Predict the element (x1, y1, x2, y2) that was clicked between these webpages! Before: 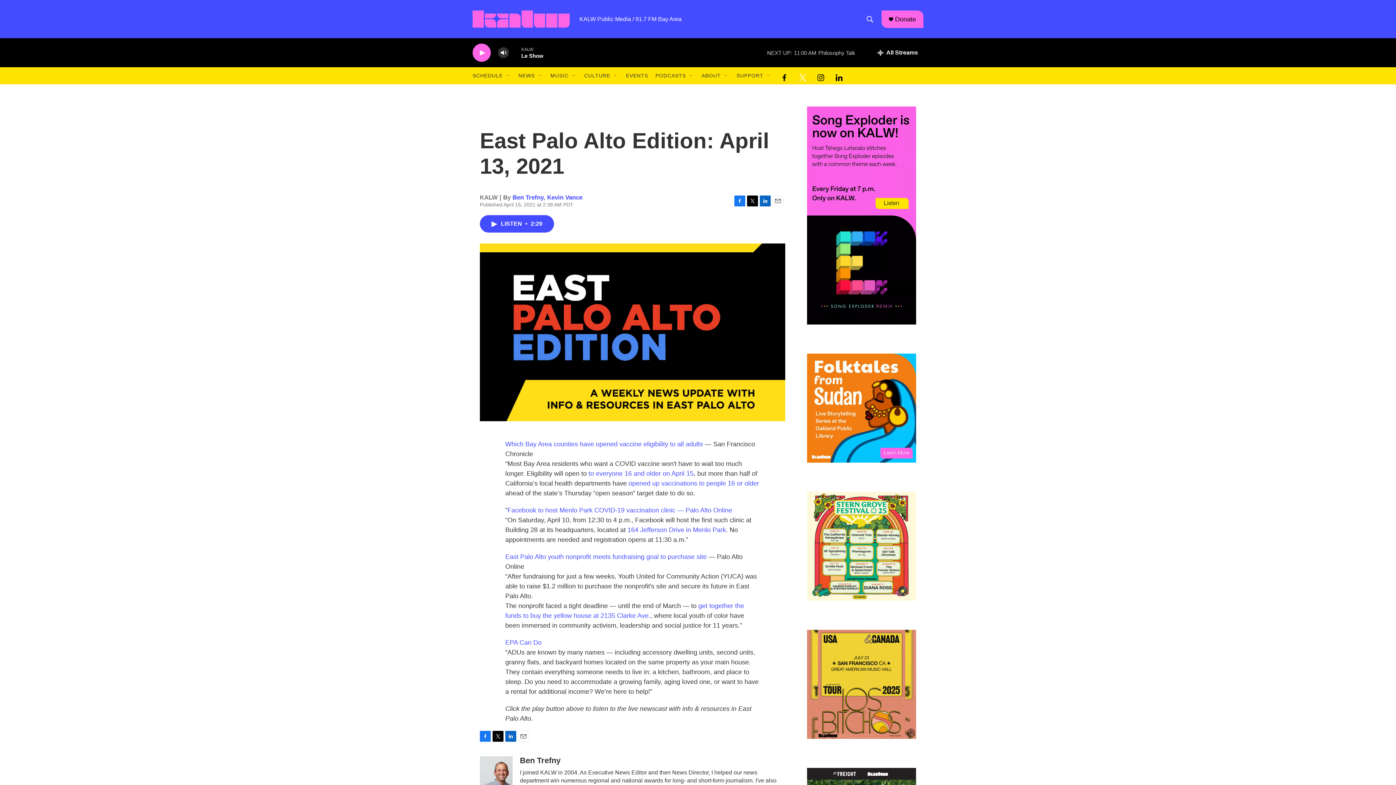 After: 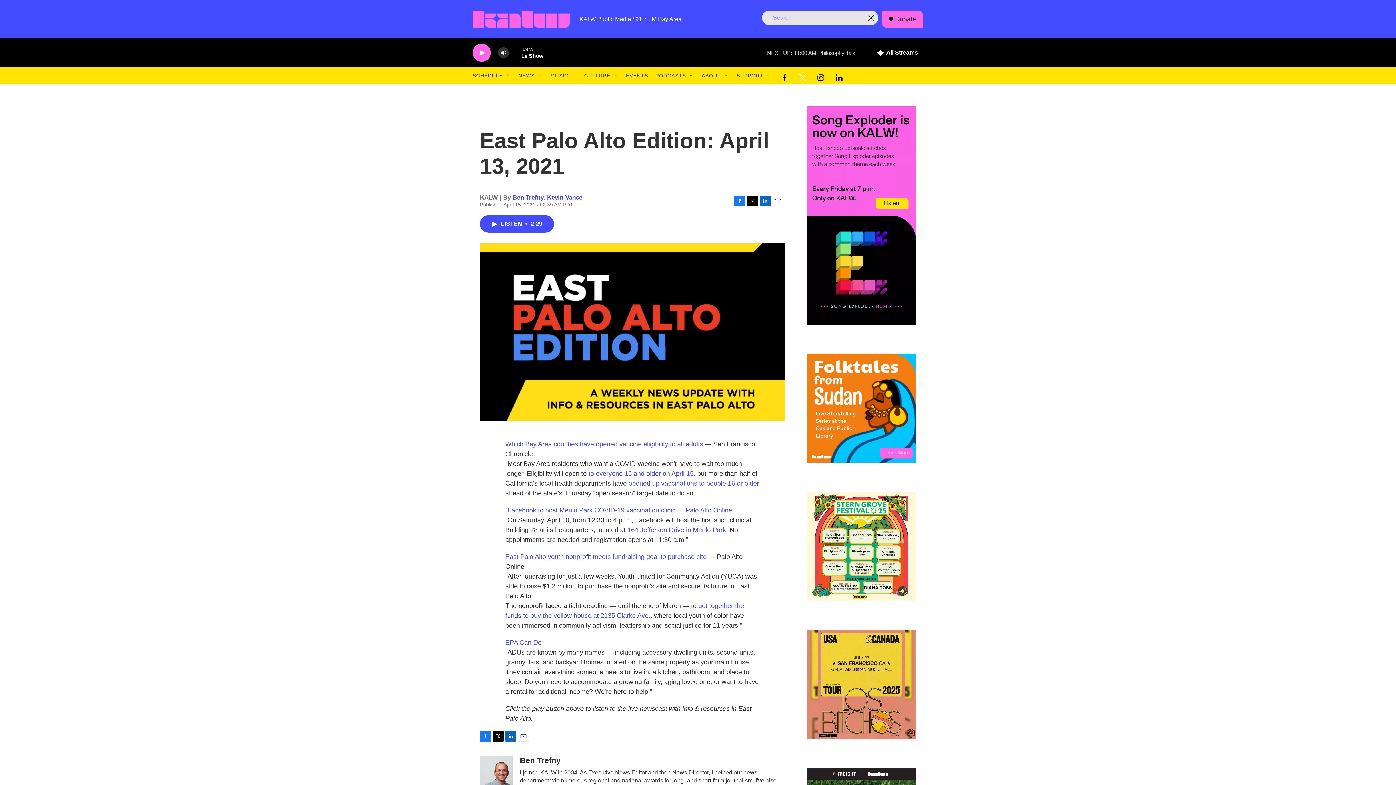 Action: bbox: (863, 10, 877, 27) label: header-search-icon